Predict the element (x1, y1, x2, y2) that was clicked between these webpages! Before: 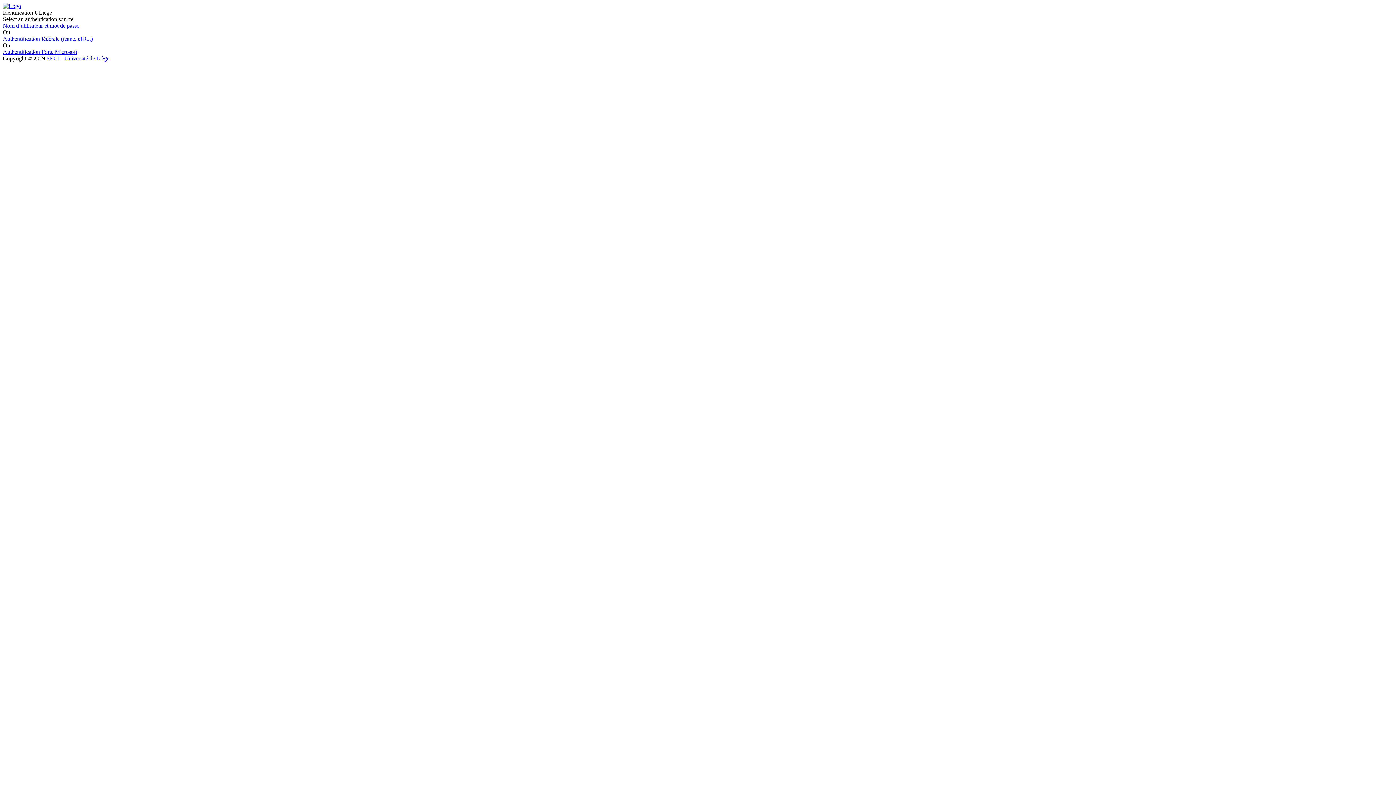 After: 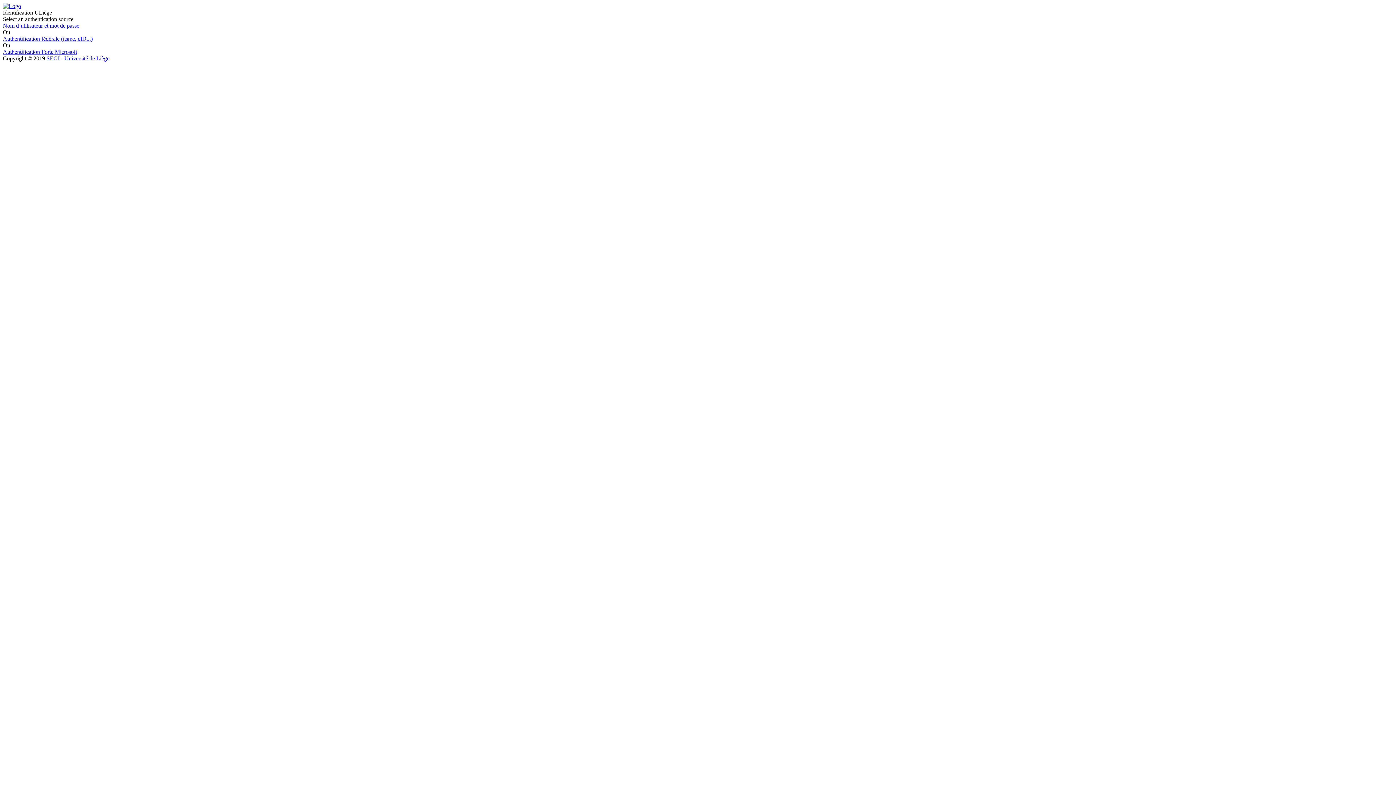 Action: label: Université de Liège bbox: (64, 55, 109, 61)